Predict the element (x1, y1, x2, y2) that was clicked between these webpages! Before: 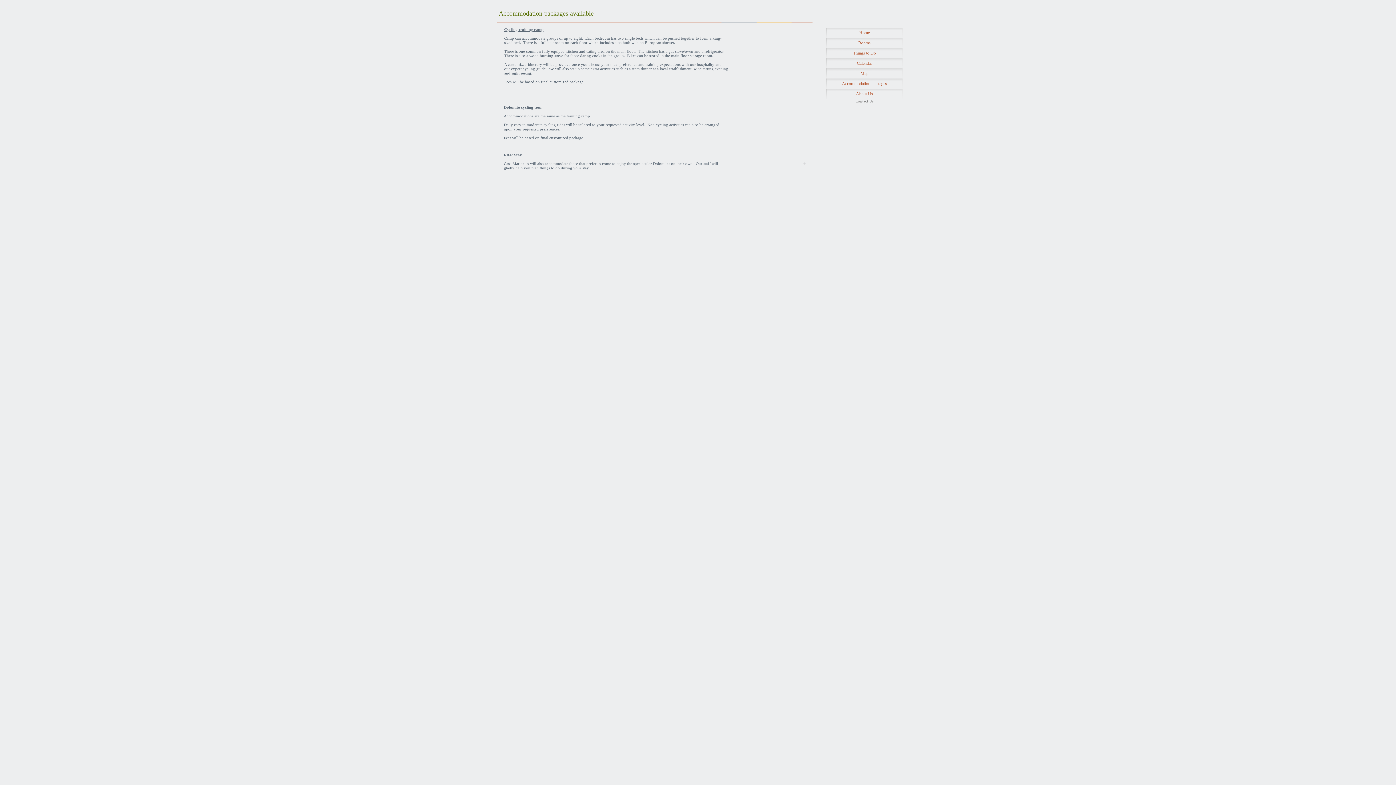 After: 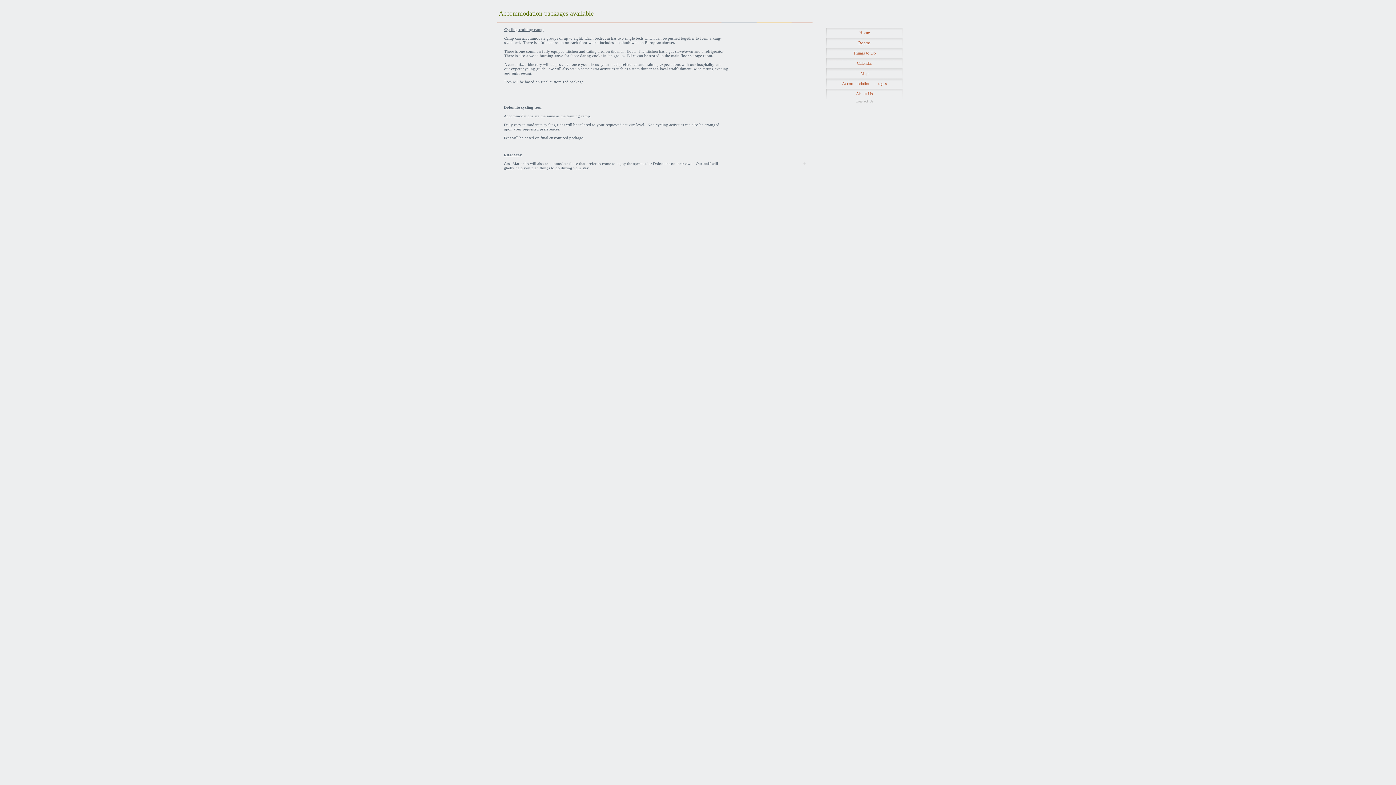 Action: label: Contact Us bbox: (826, 98, 903, 103)